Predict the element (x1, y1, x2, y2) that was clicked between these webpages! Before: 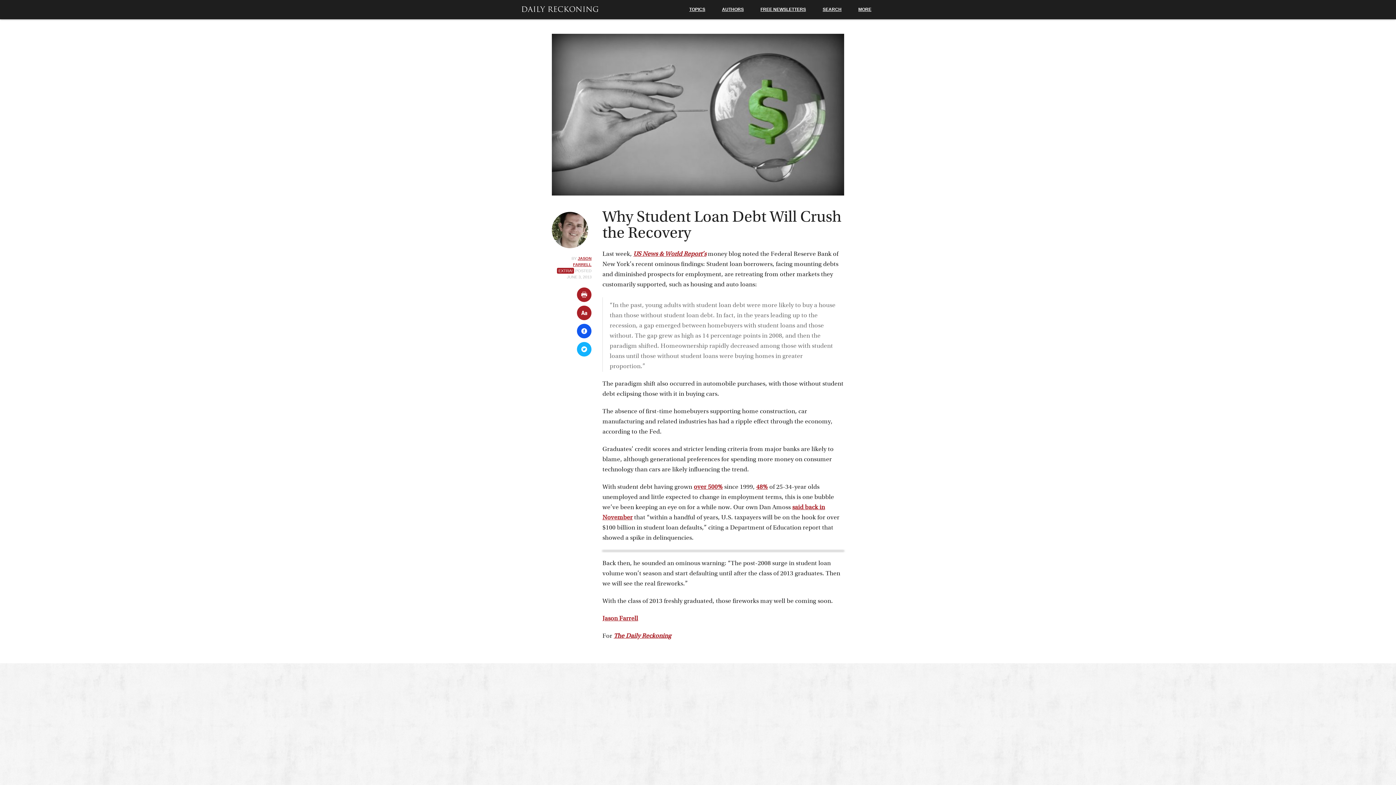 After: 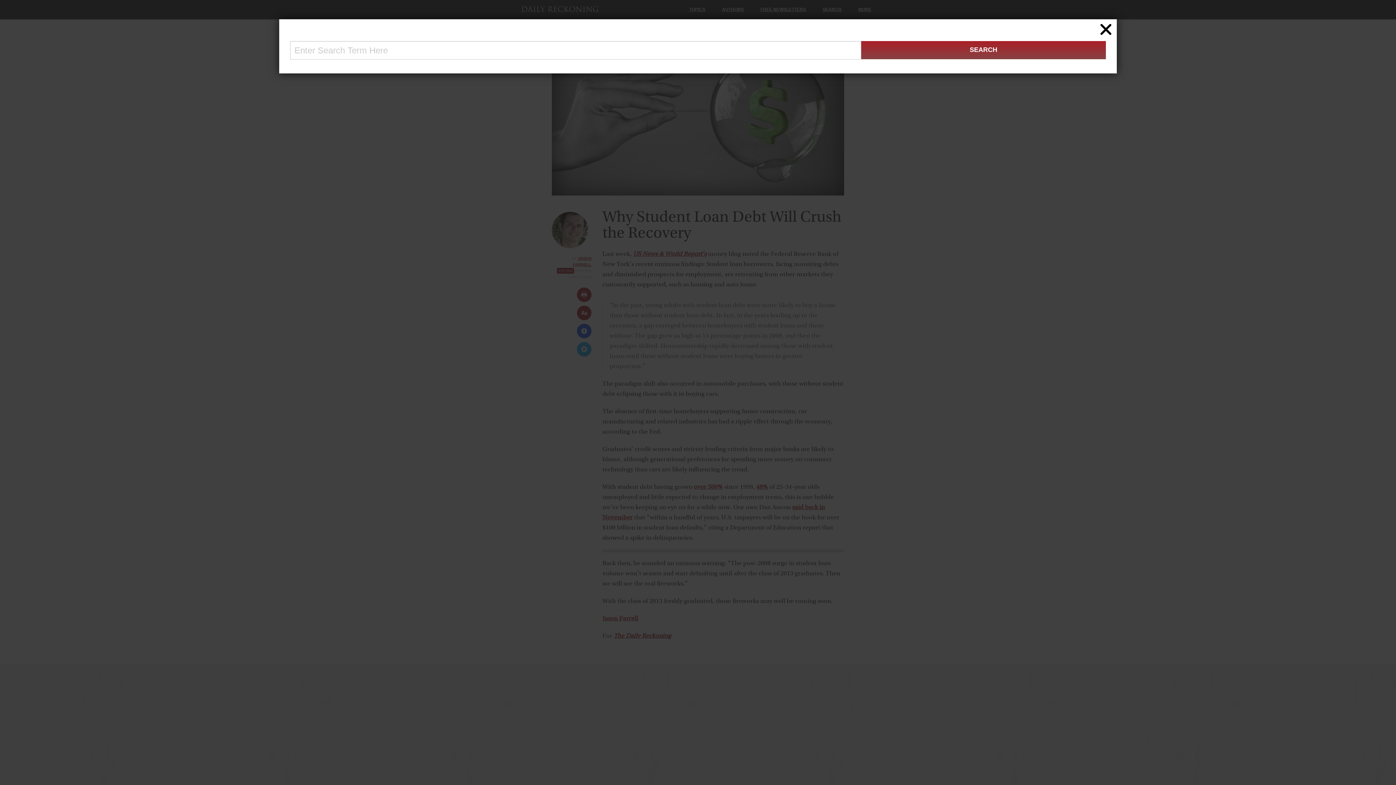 Action: label: SEARCH bbox: (814, 0, 850, 19)